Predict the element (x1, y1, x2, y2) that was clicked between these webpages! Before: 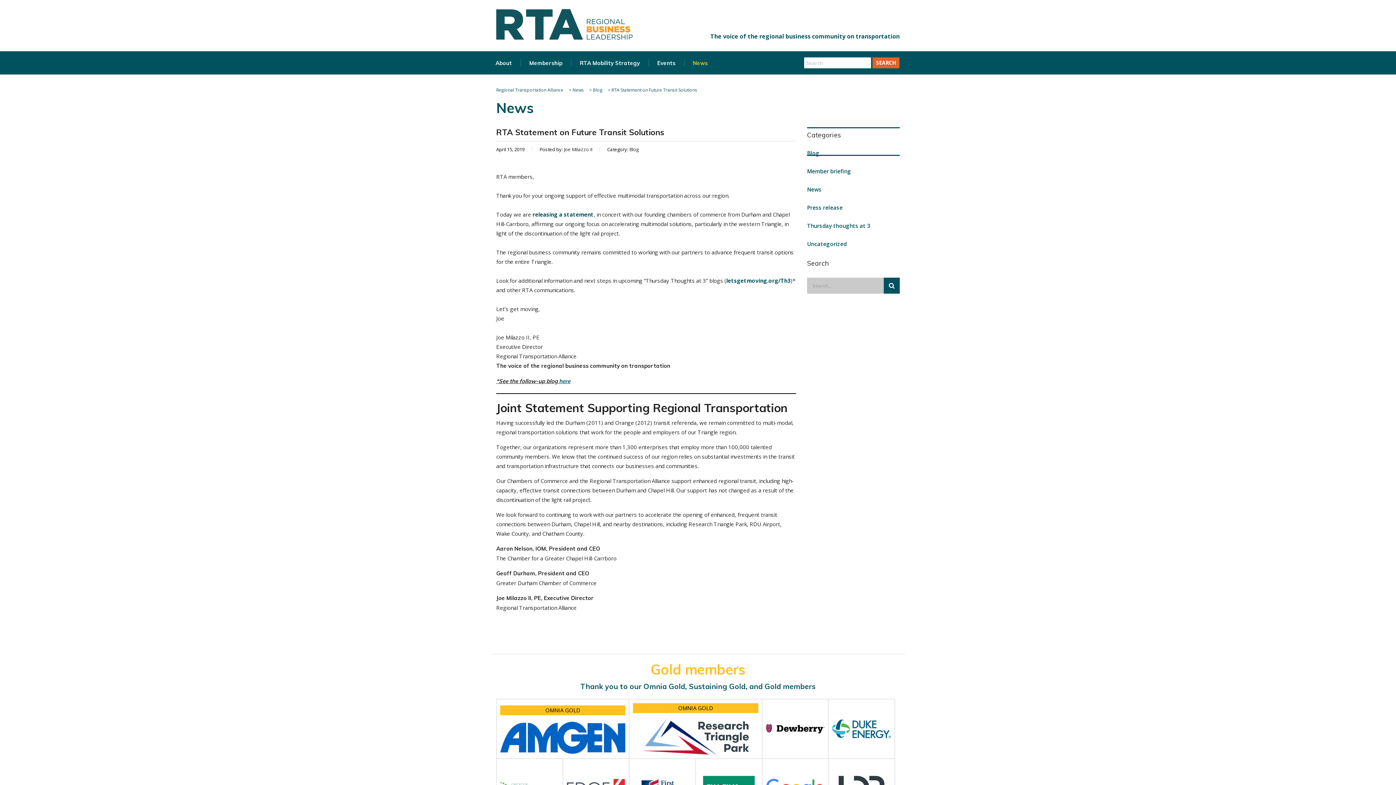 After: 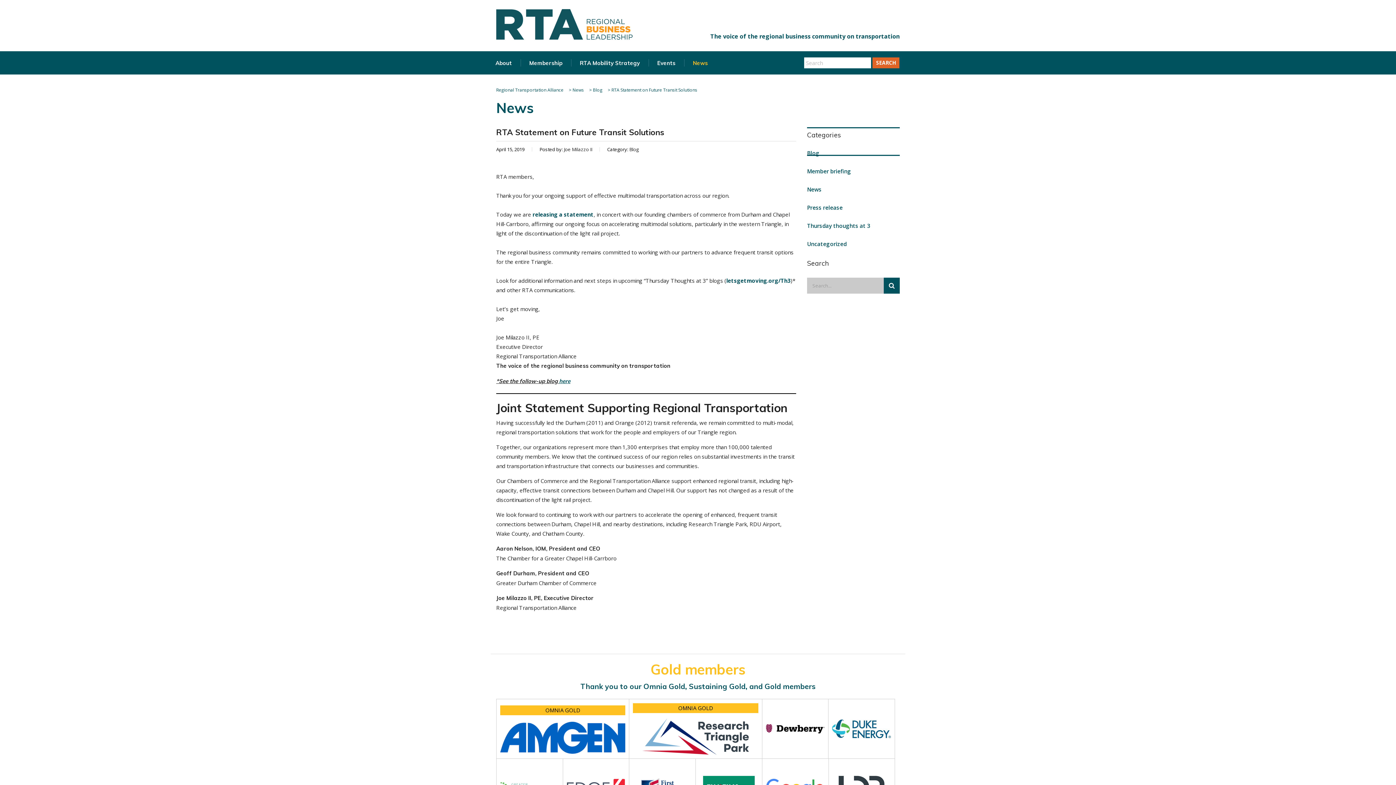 Action: bbox: (500, 733, 625, 741)